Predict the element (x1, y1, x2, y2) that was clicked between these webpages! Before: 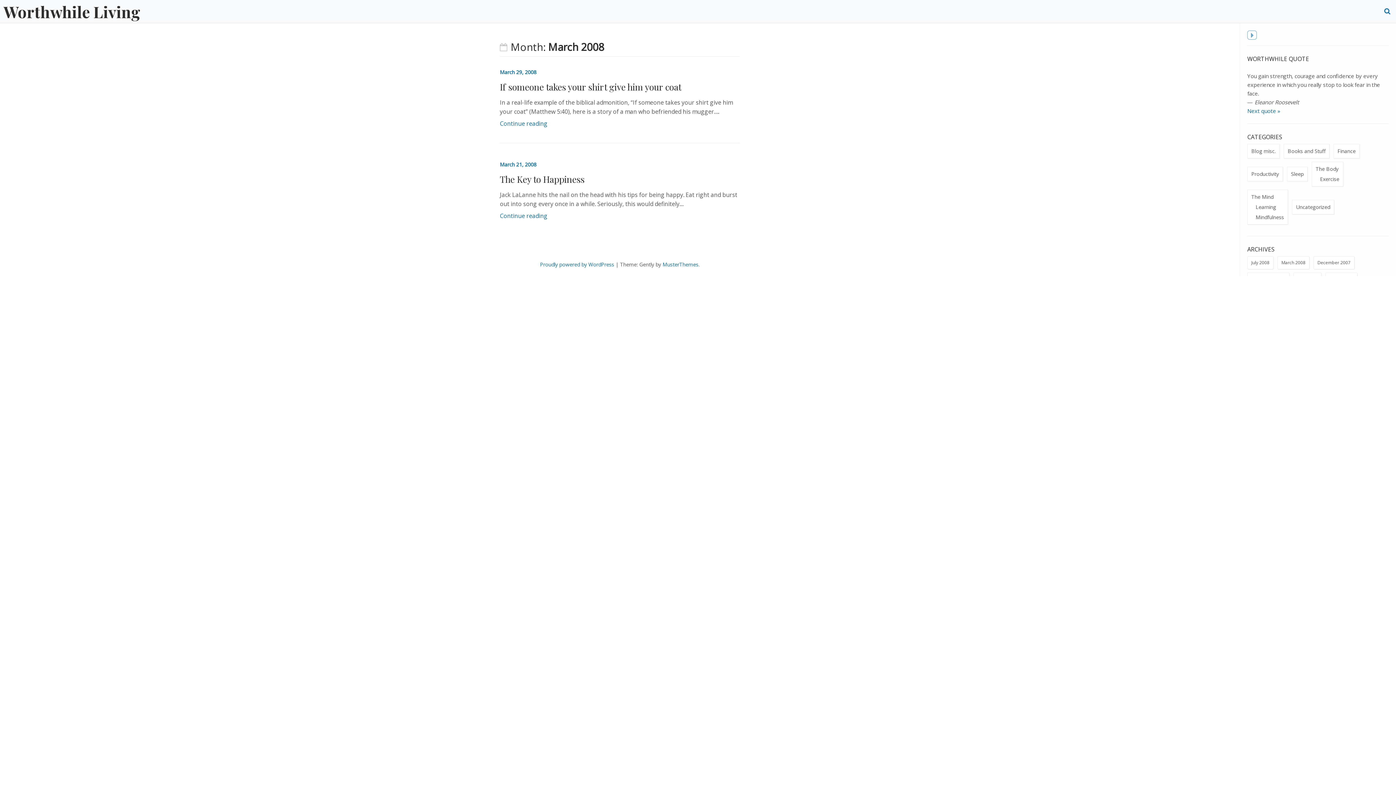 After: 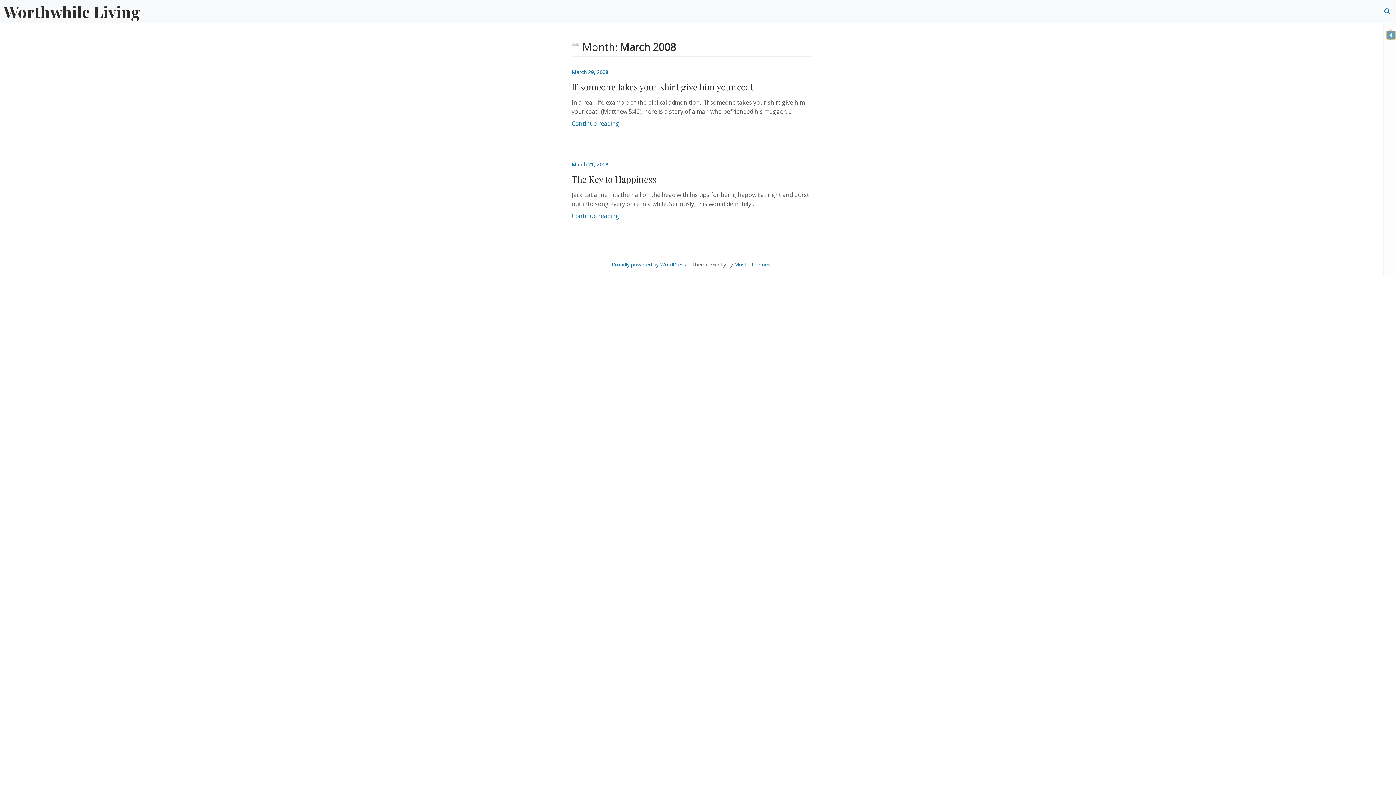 Action: label: Toggle sidebar bbox: (1247, 30, 1257, 39)